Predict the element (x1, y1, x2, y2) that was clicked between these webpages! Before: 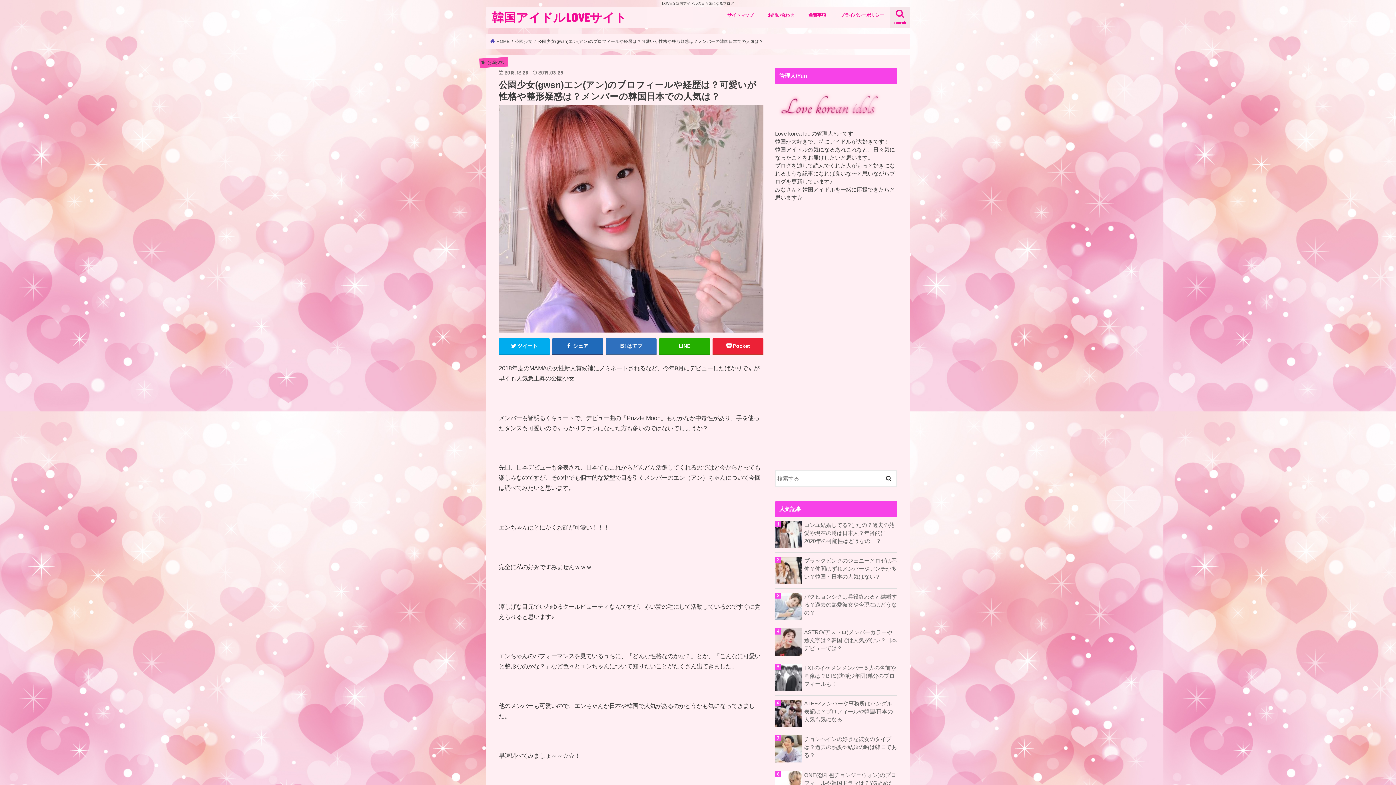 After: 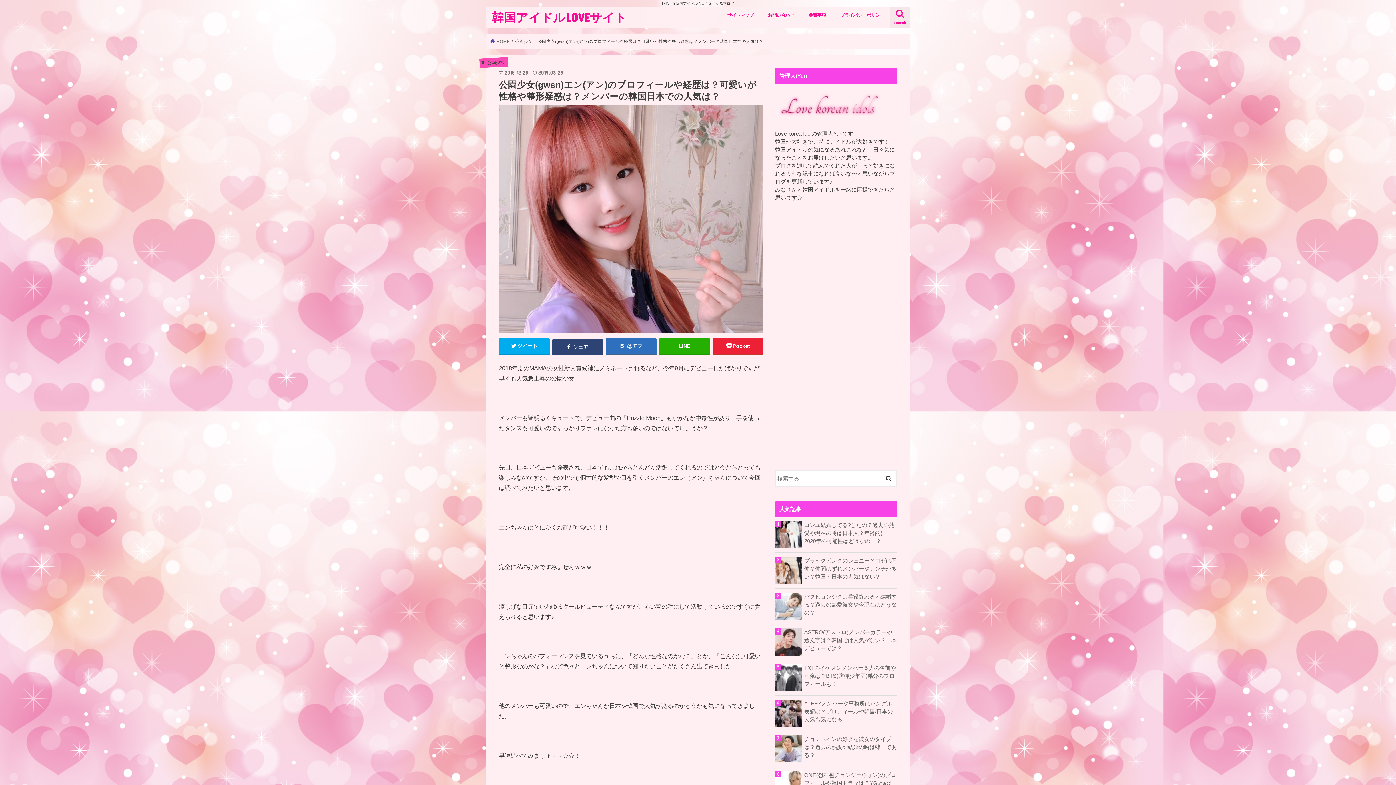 Action: bbox: (552, 338, 603, 354) label:  シェア